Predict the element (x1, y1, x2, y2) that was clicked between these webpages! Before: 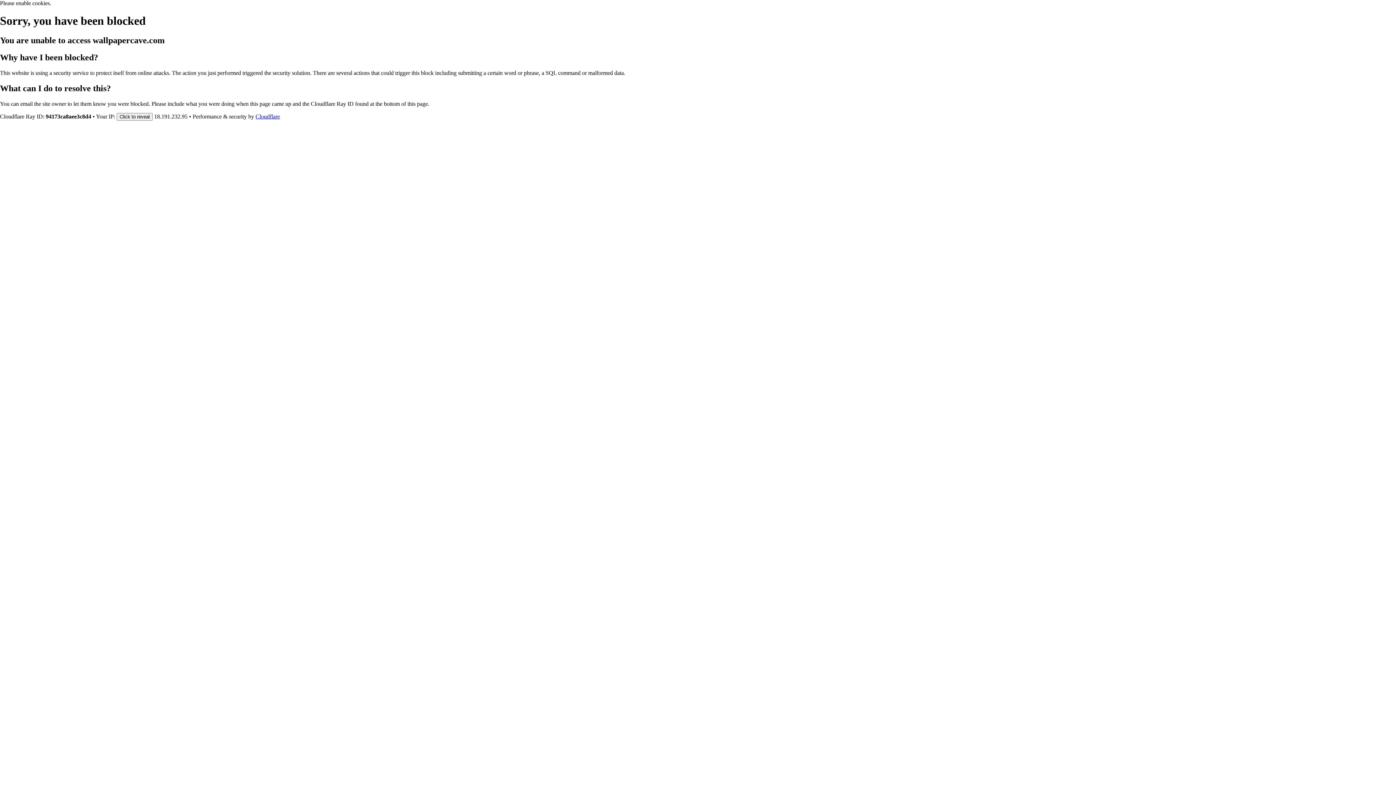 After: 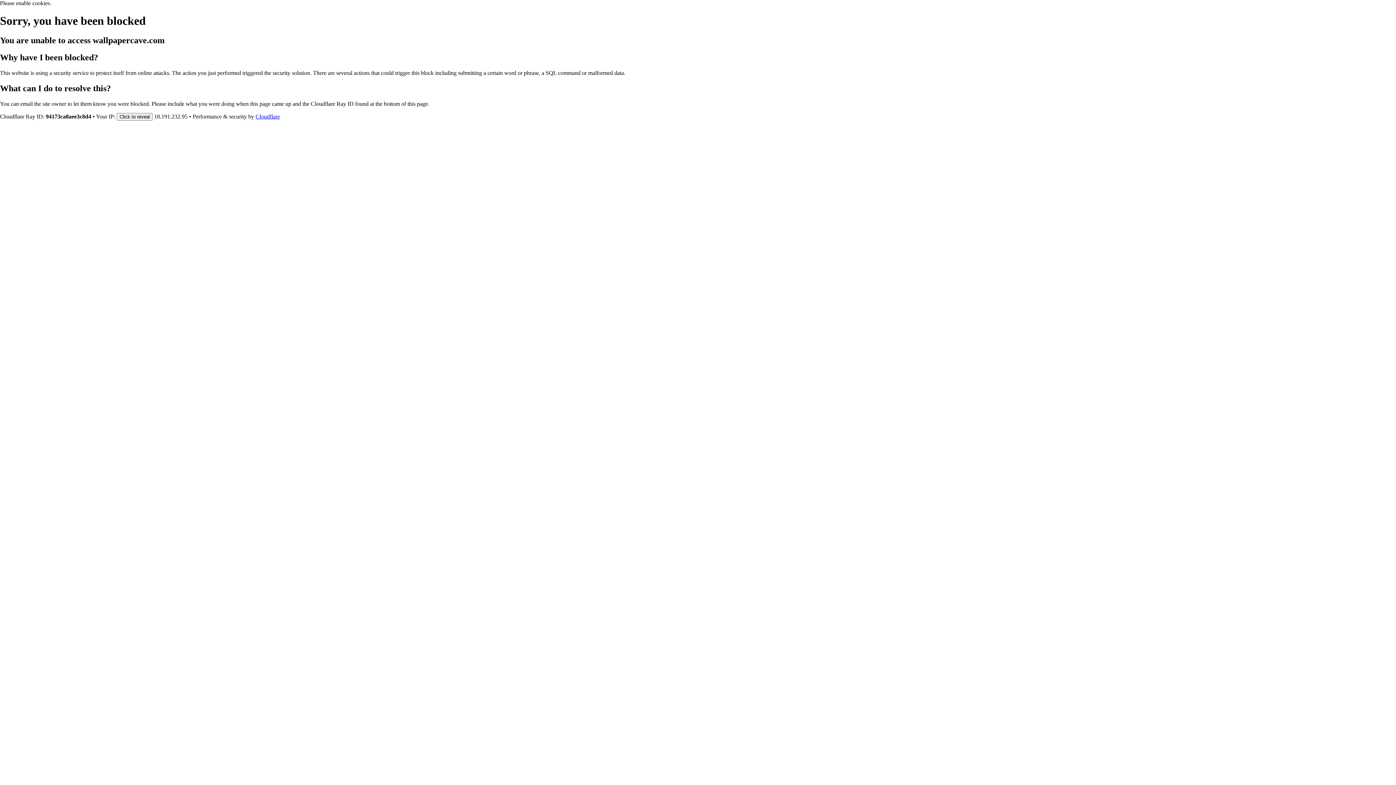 Action: label: Cloudflare bbox: (255, 113, 280, 119)